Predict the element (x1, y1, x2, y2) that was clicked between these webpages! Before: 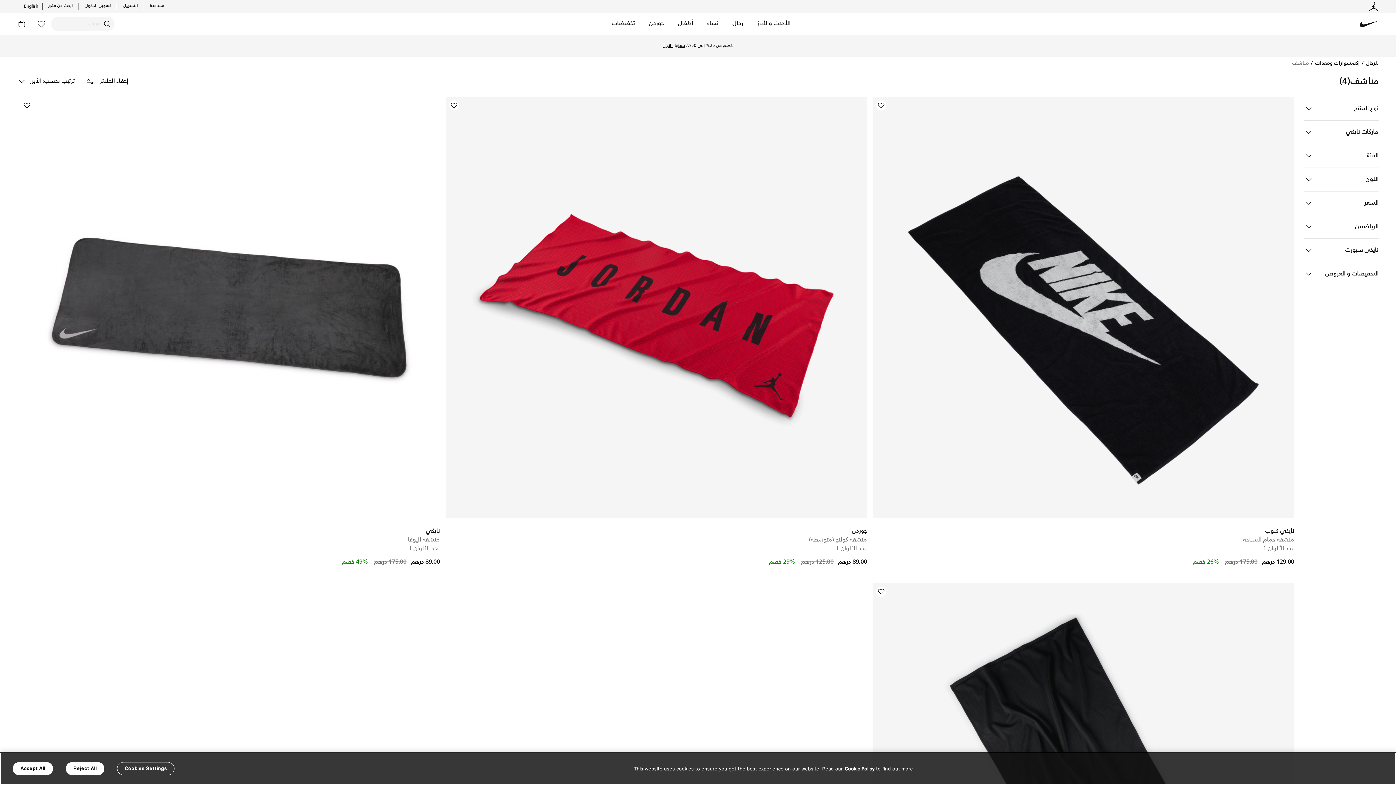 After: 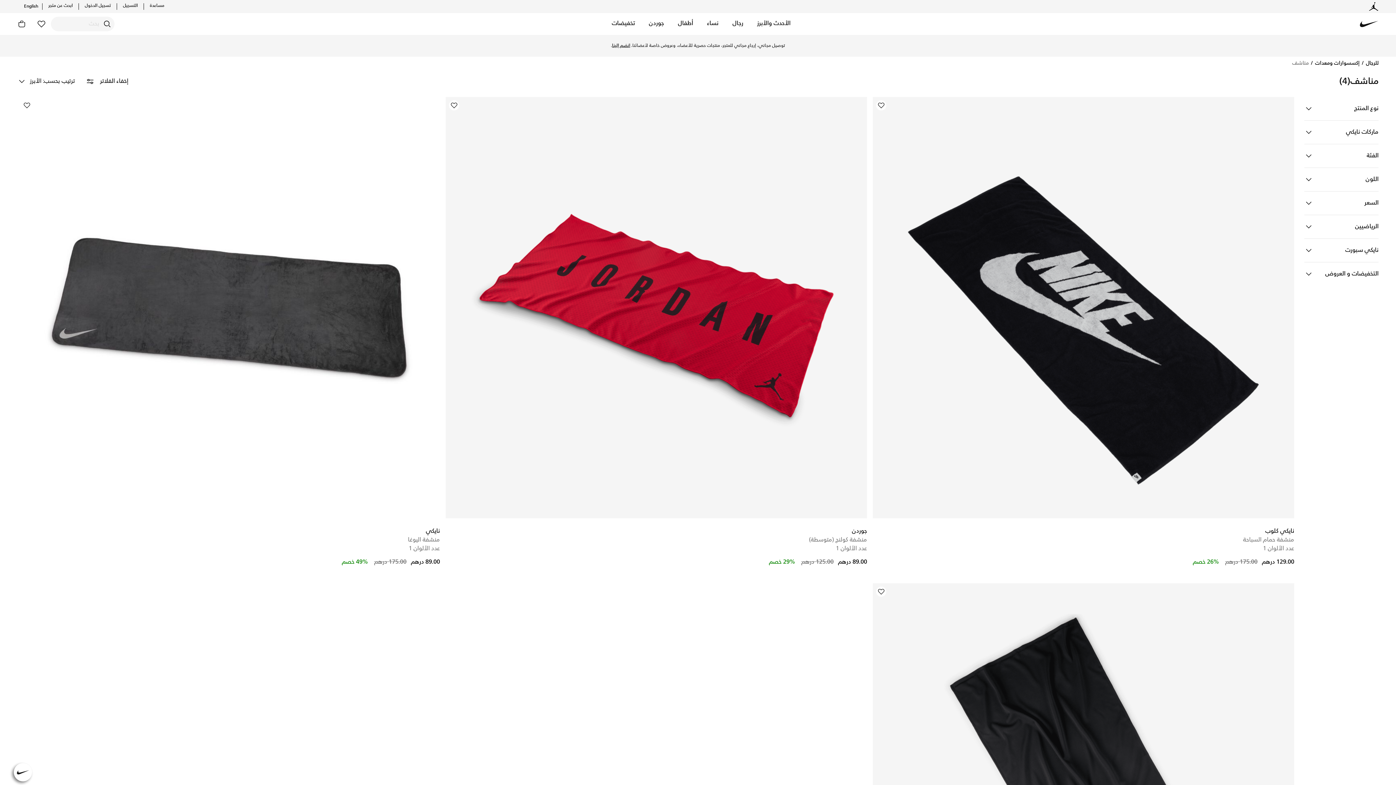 Action: label: Reject All bbox: (65, 762, 104, 775)